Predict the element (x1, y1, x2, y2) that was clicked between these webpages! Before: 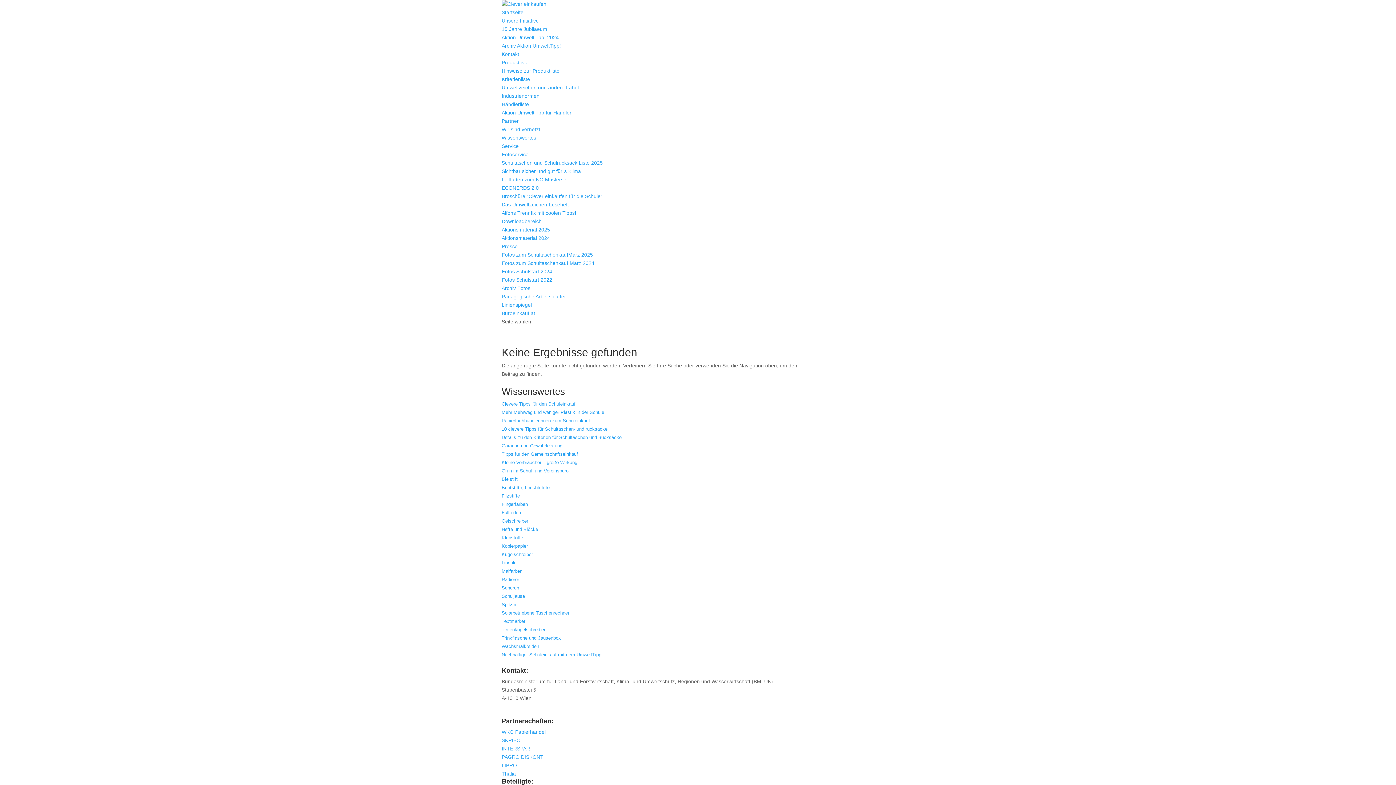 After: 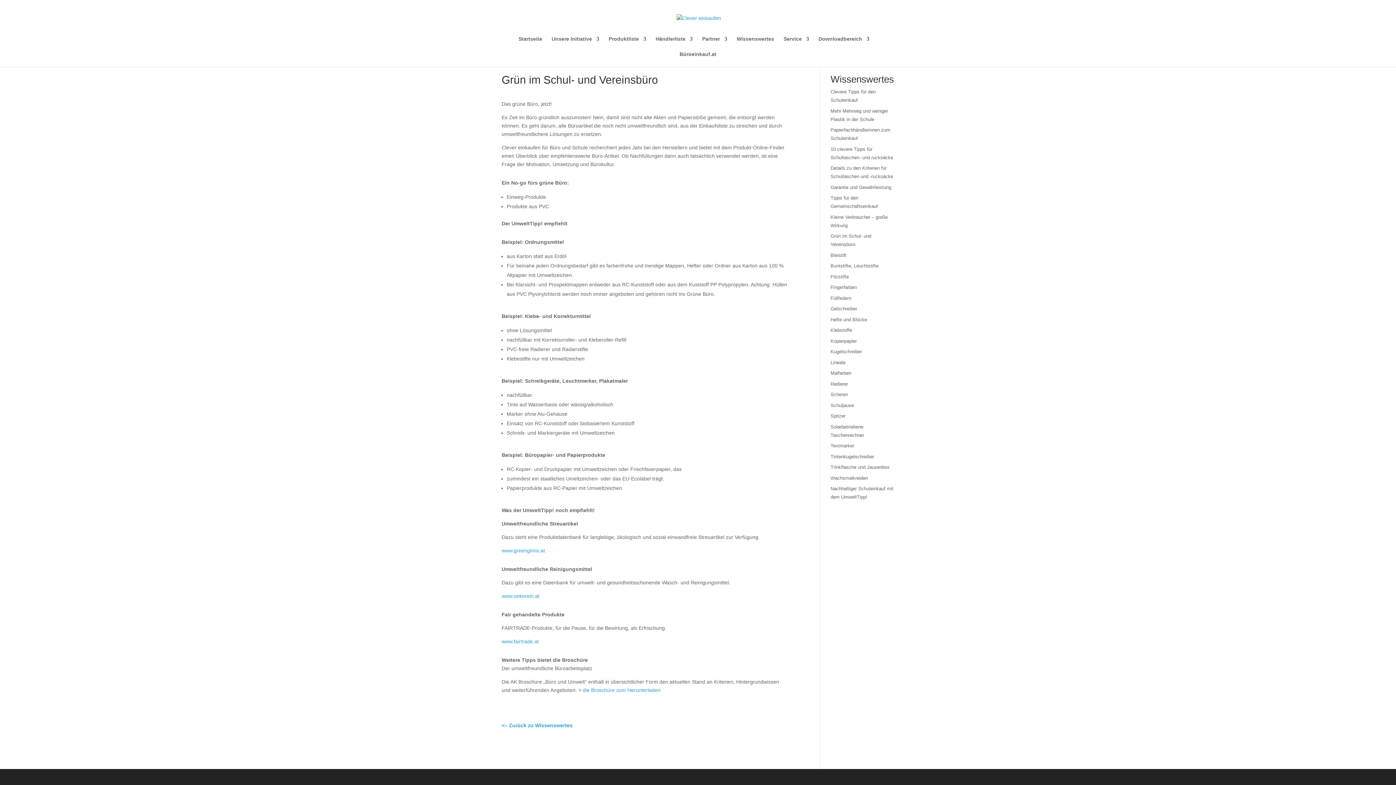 Action: bbox: (501, 468, 568, 473) label: Grün im Schul- und Vereinsbüro